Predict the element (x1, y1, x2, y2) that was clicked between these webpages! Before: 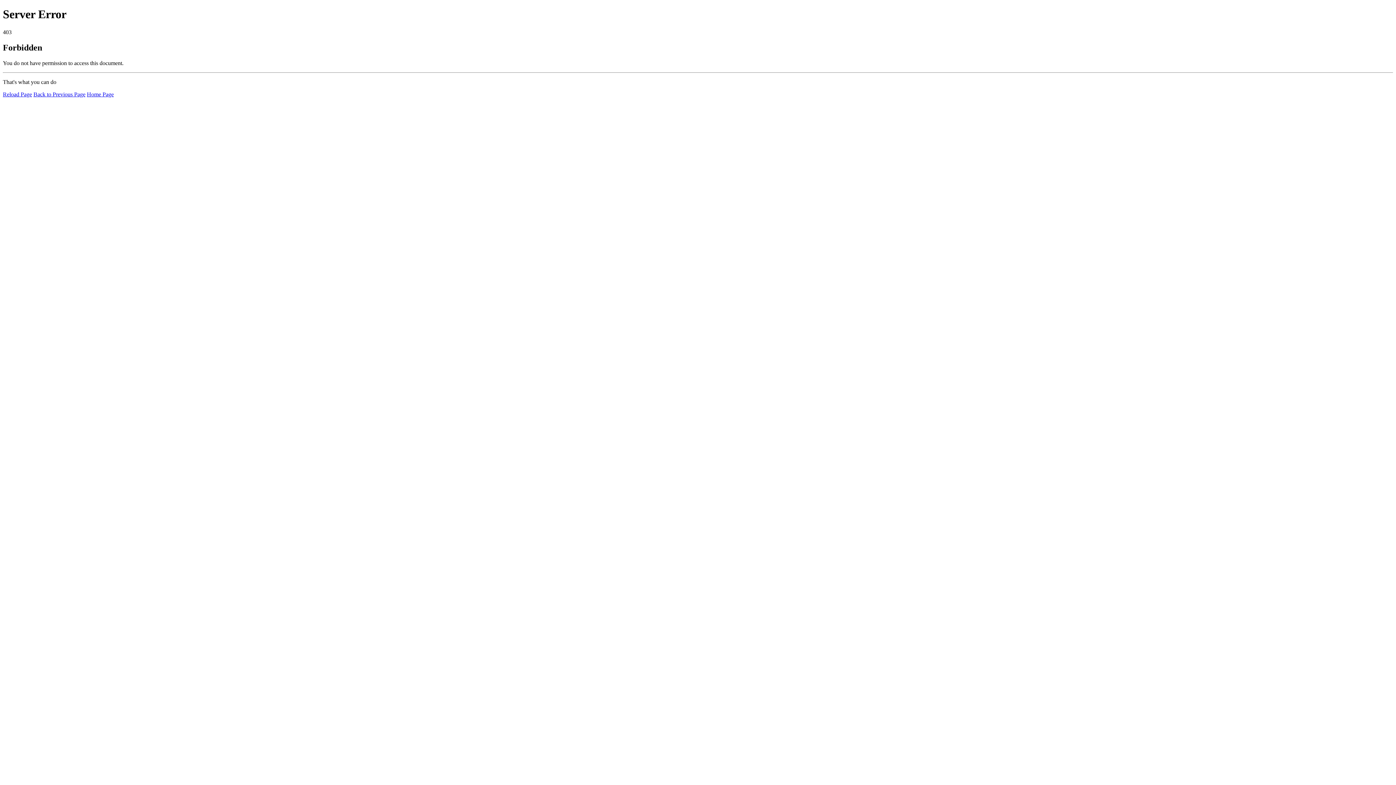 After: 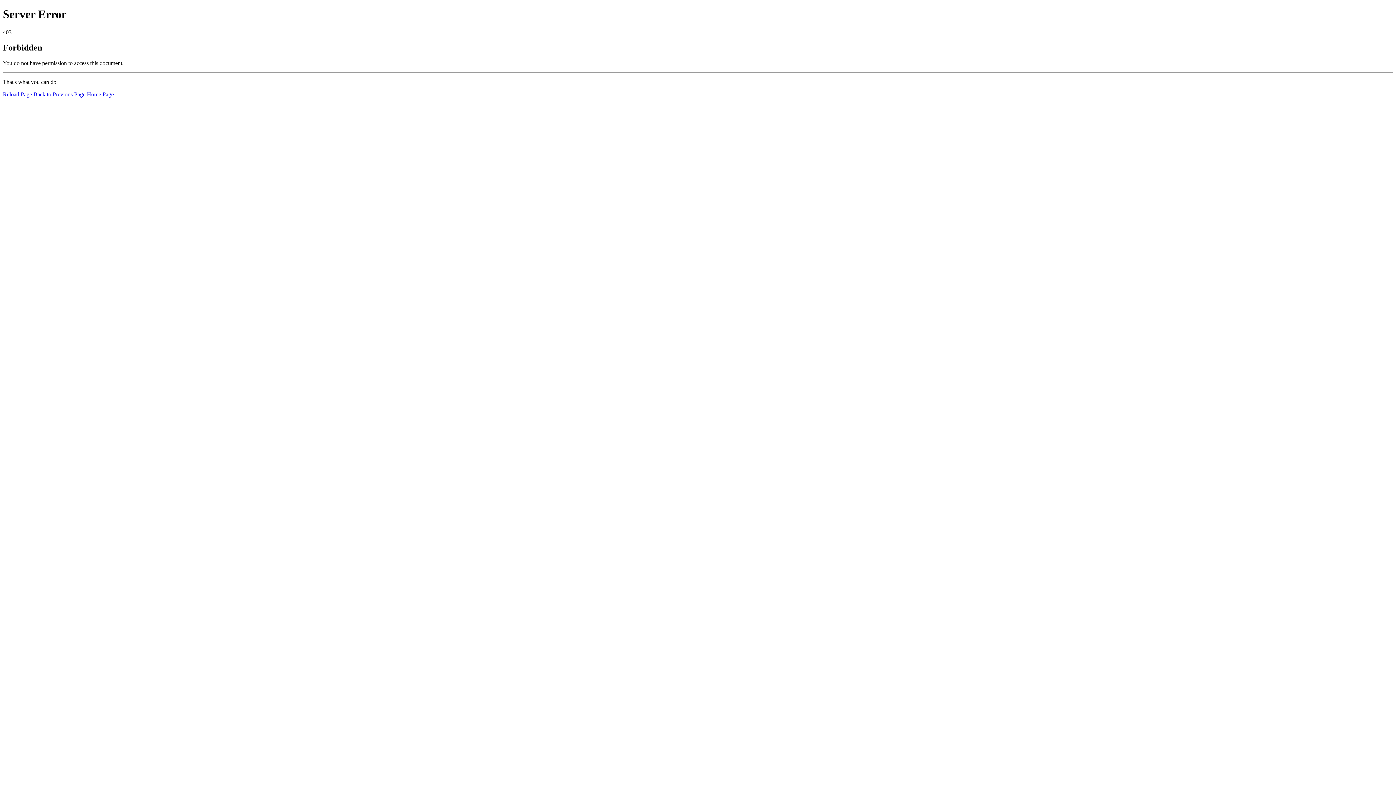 Action: label: Home Page bbox: (86, 91, 113, 97)